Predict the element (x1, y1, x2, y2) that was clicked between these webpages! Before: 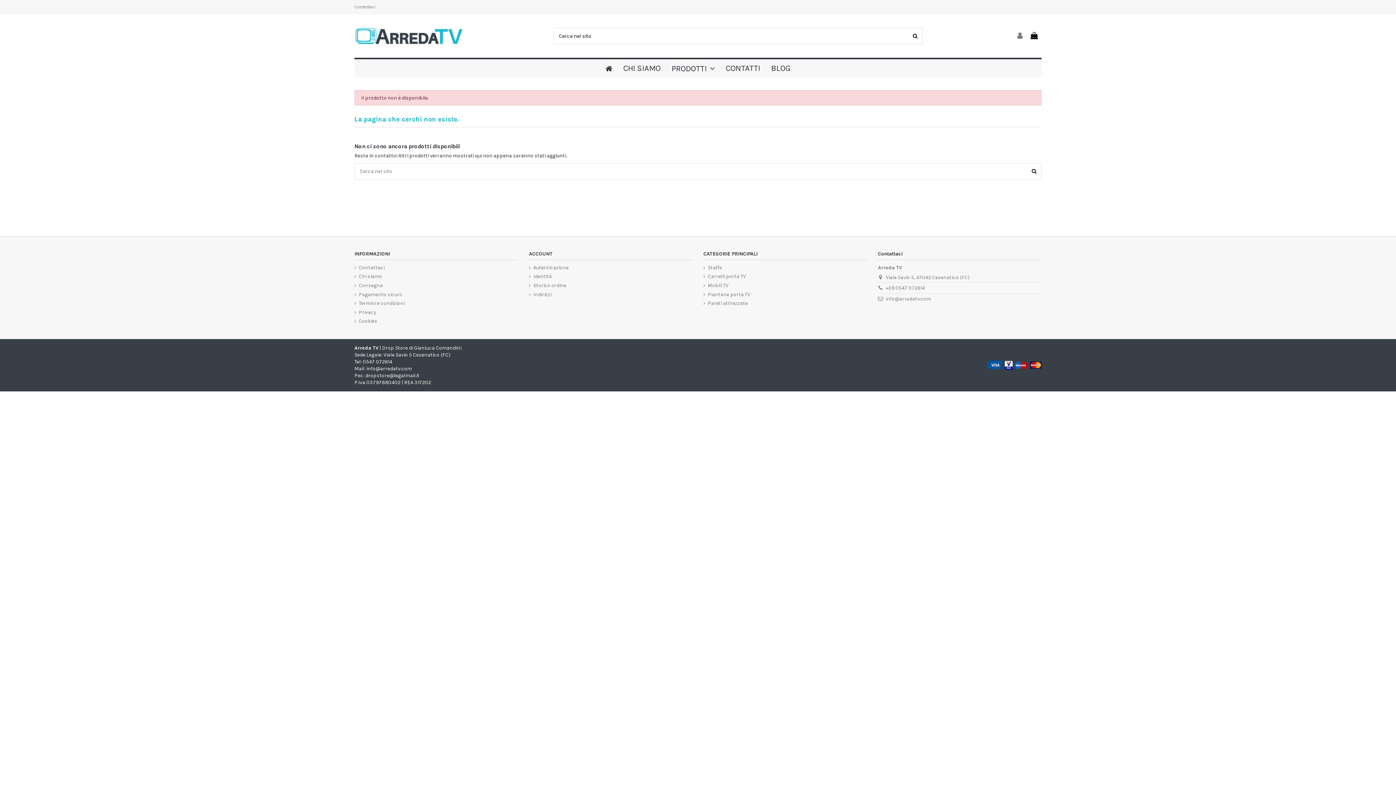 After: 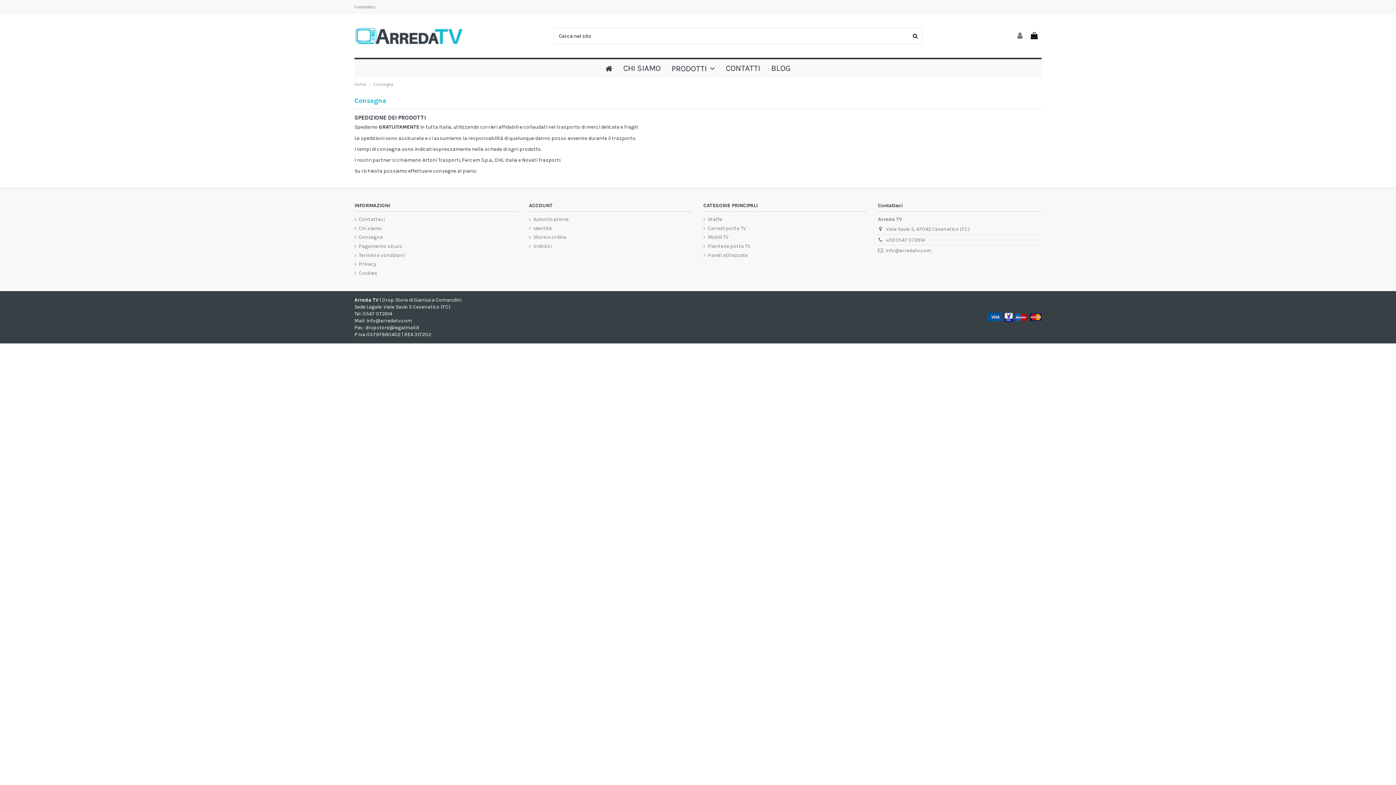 Action: label: Consegna bbox: (354, 282, 382, 289)